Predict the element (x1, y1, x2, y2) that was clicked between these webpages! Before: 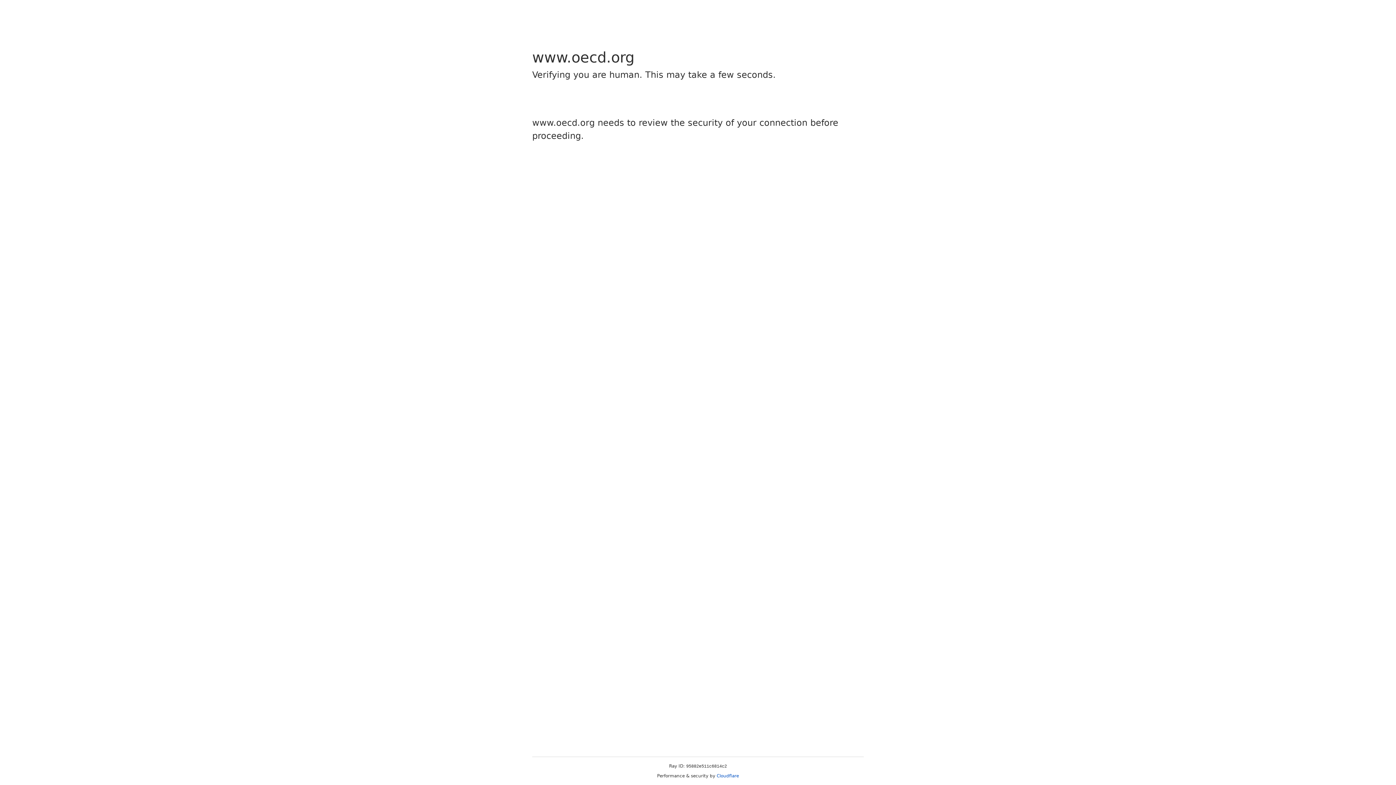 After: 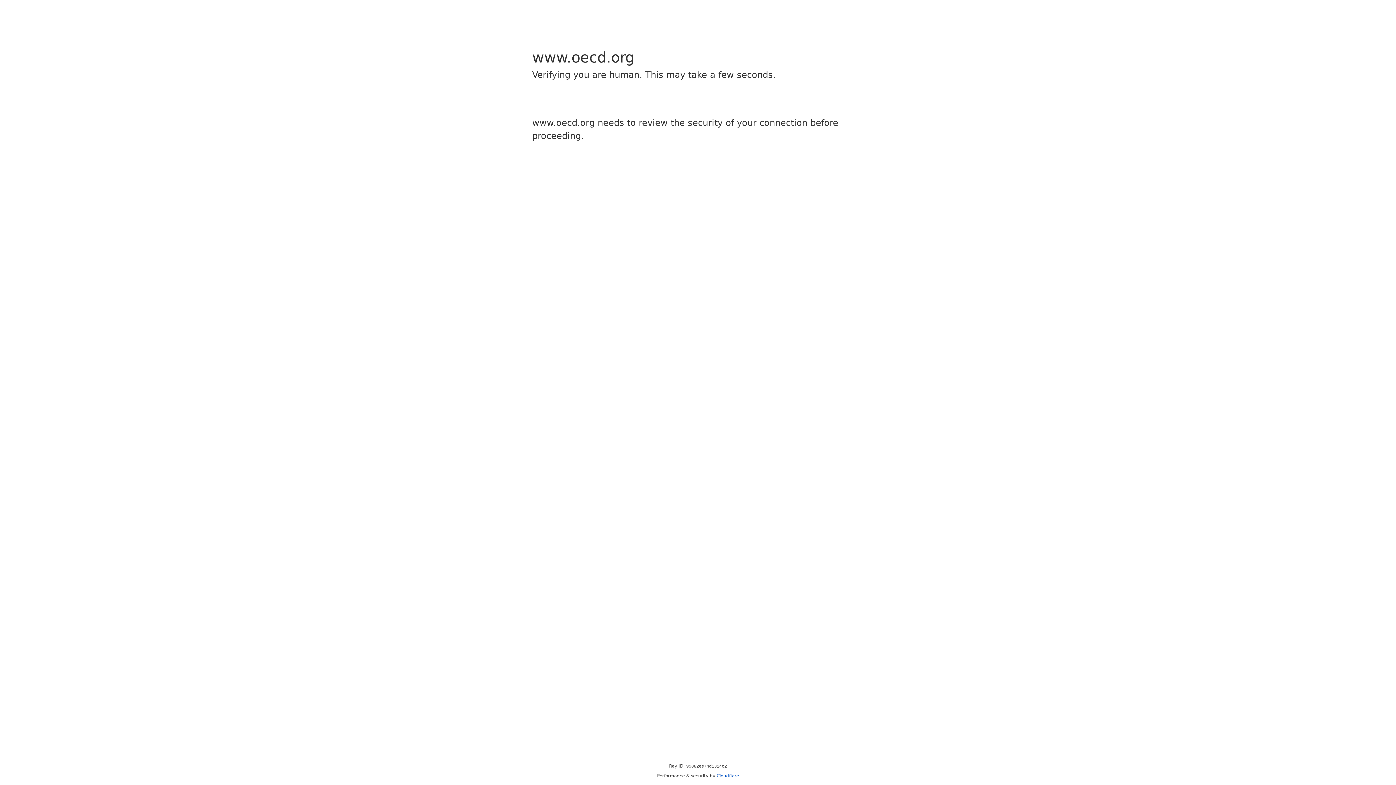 Action: bbox: (716, 773, 739, 778) label: Cloudflare